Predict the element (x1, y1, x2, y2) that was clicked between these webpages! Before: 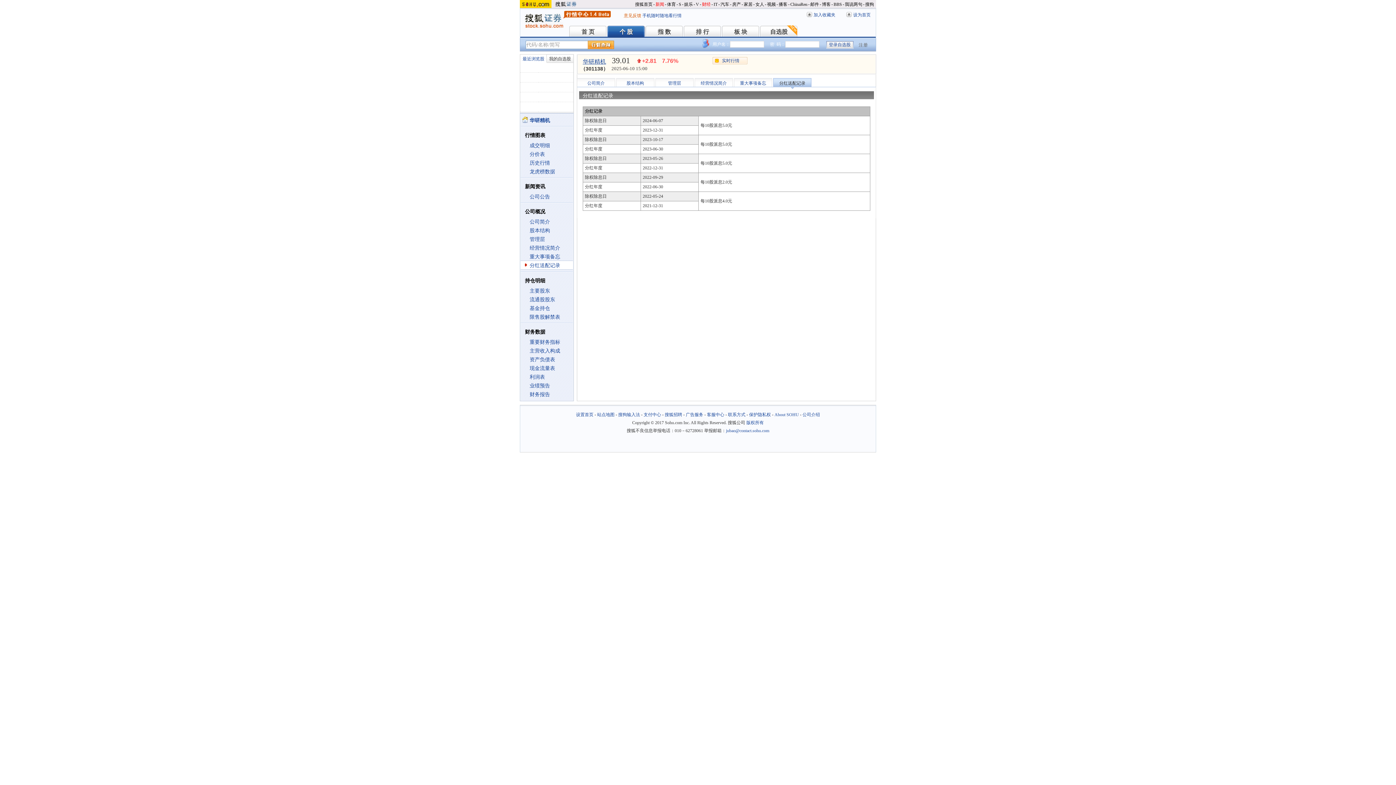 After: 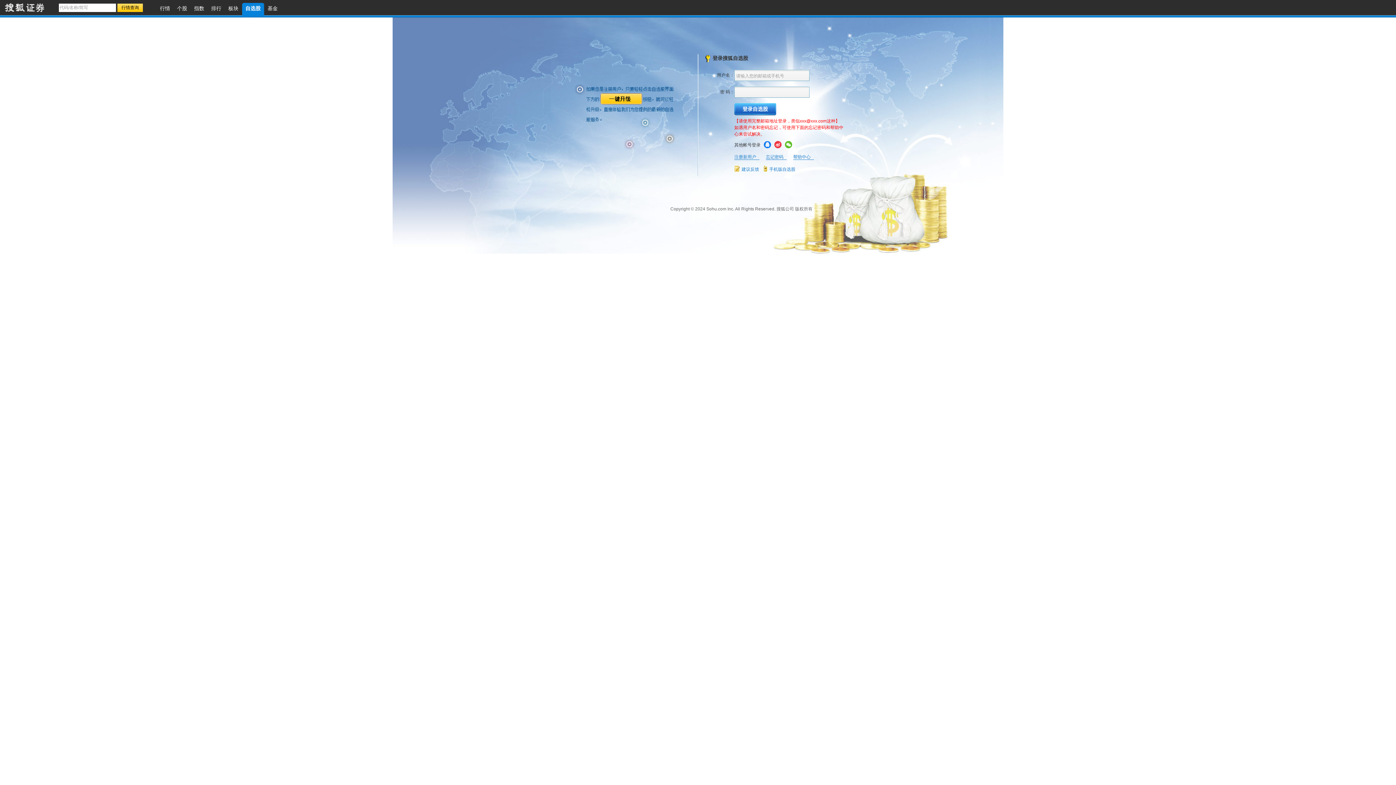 Action: label: 我的自选股 bbox: (549, 56, 571, 61)